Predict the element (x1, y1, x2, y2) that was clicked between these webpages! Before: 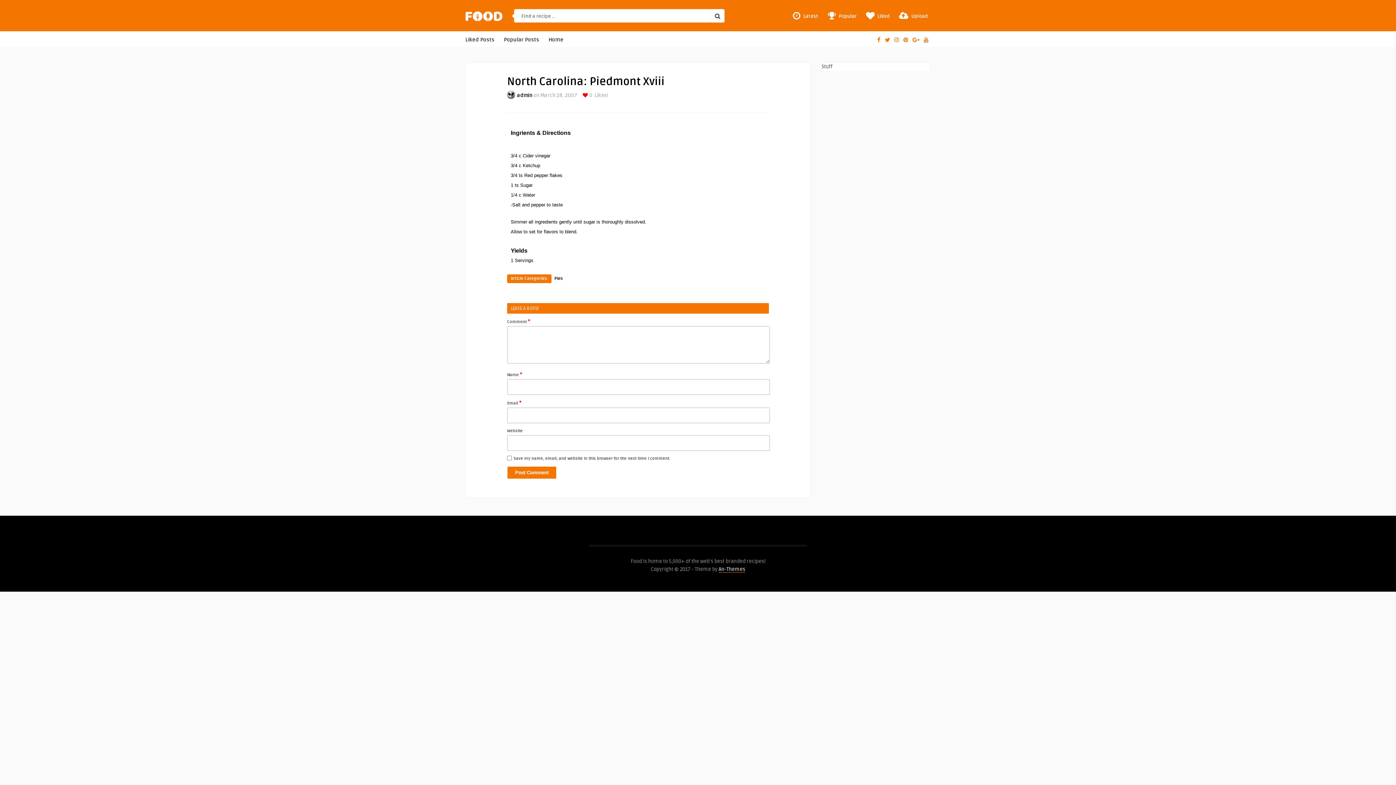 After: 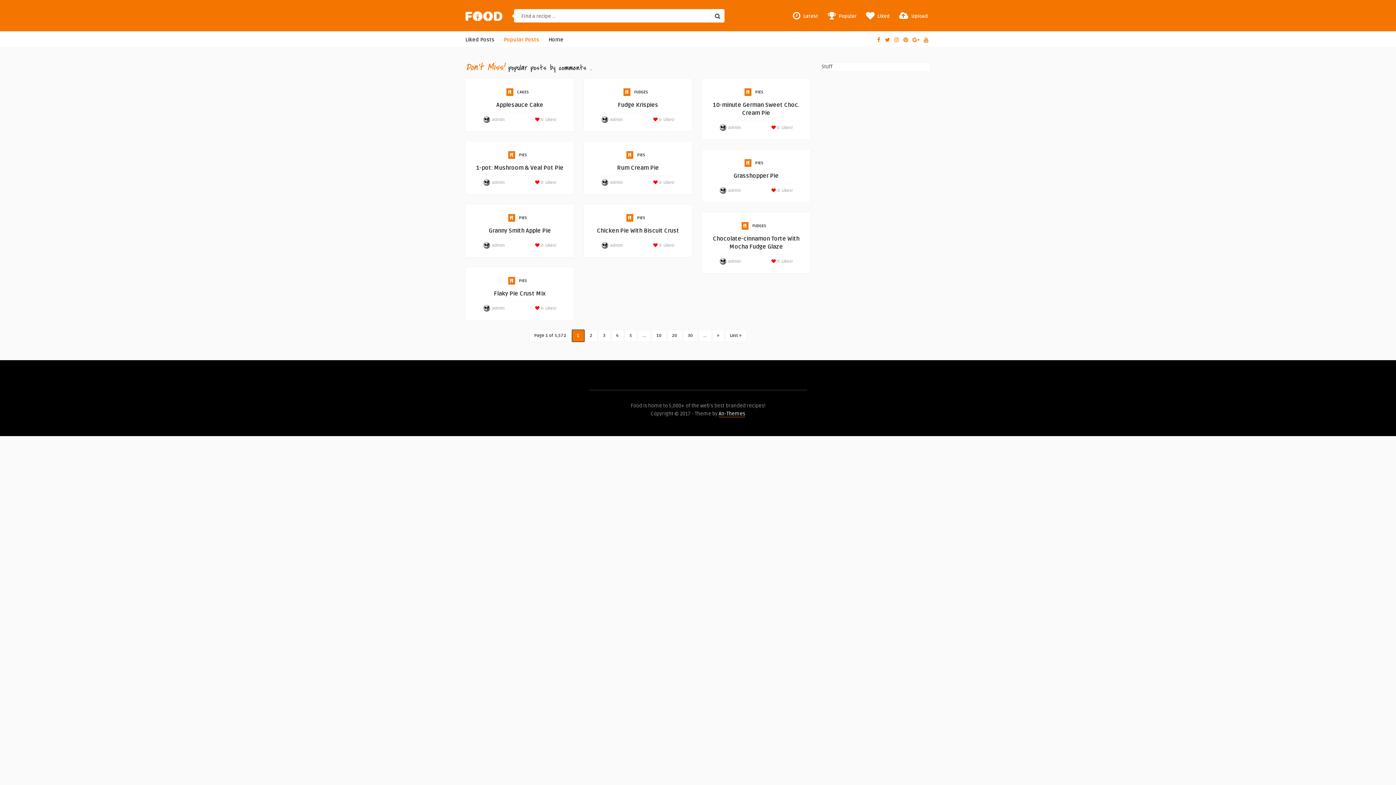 Action: label: Popular Posts bbox: (501, 33, 542, 46)